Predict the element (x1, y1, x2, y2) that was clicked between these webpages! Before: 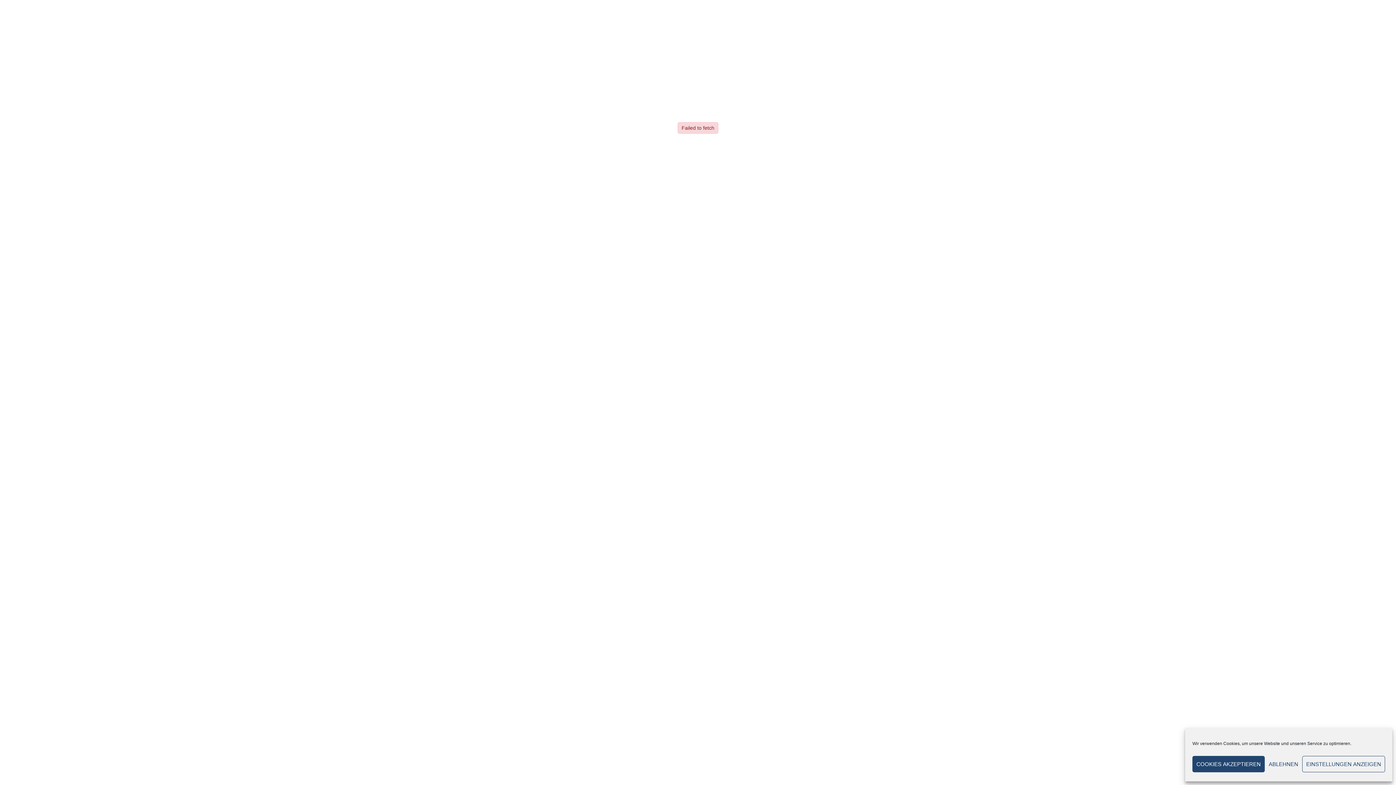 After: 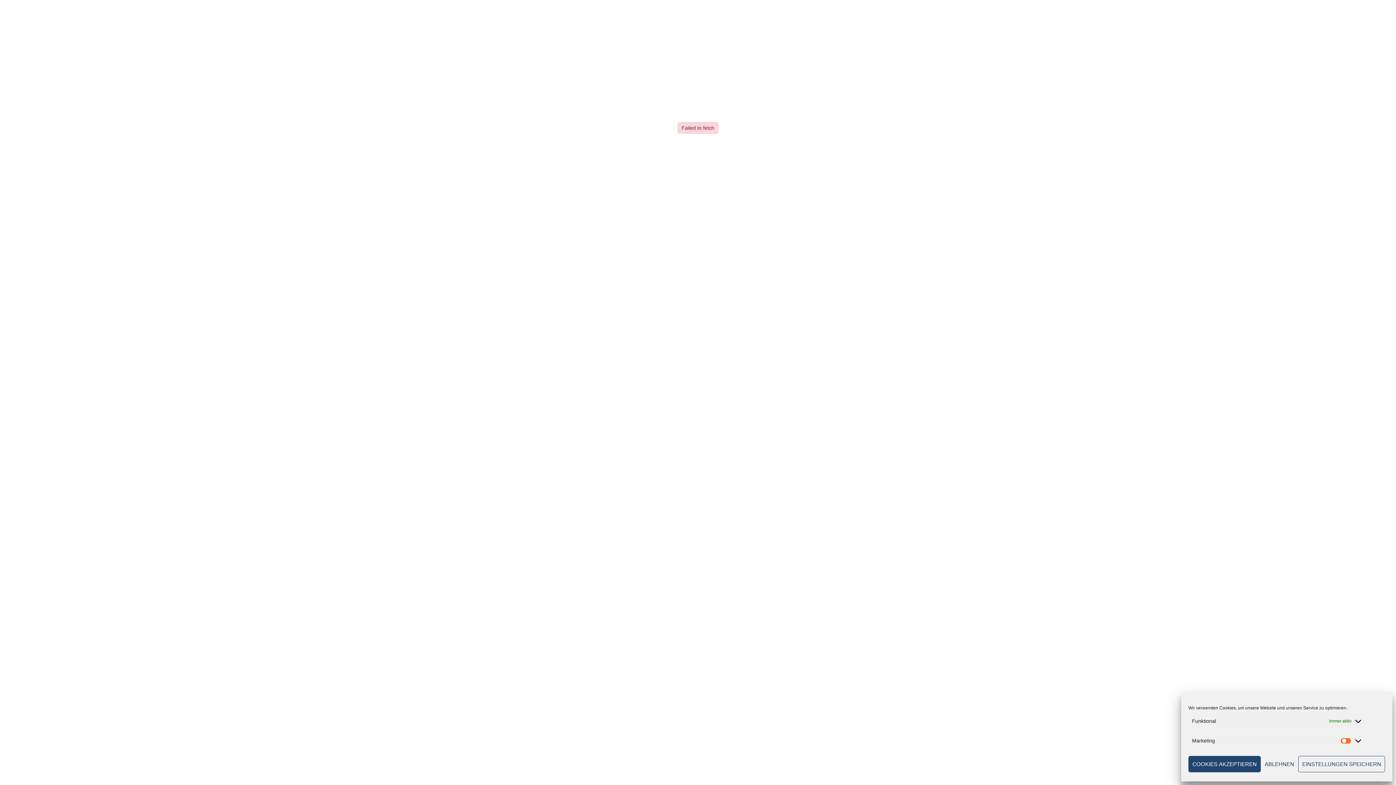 Action: bbox: (1302, 756, 1385, 772) label: EINSTELLUNGEN ANZEIGEN